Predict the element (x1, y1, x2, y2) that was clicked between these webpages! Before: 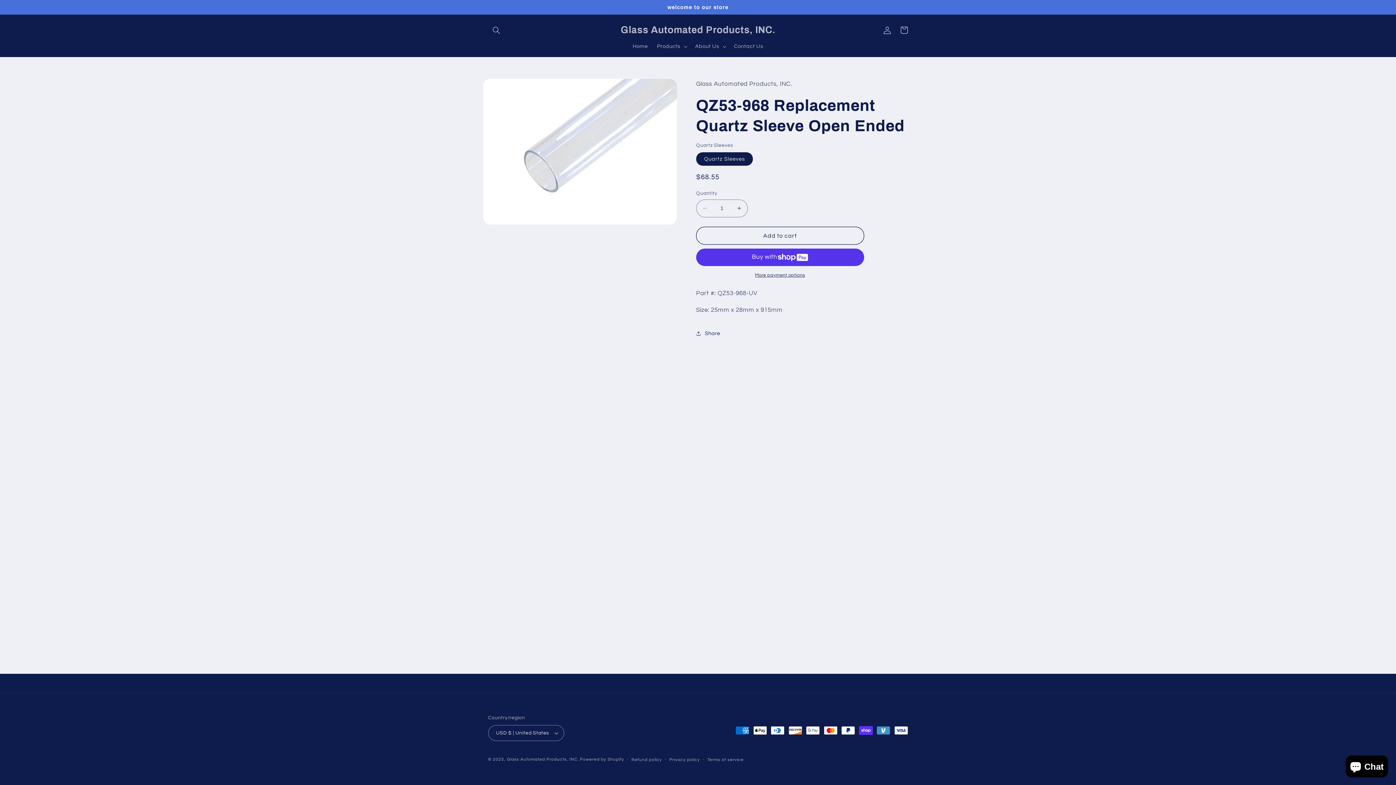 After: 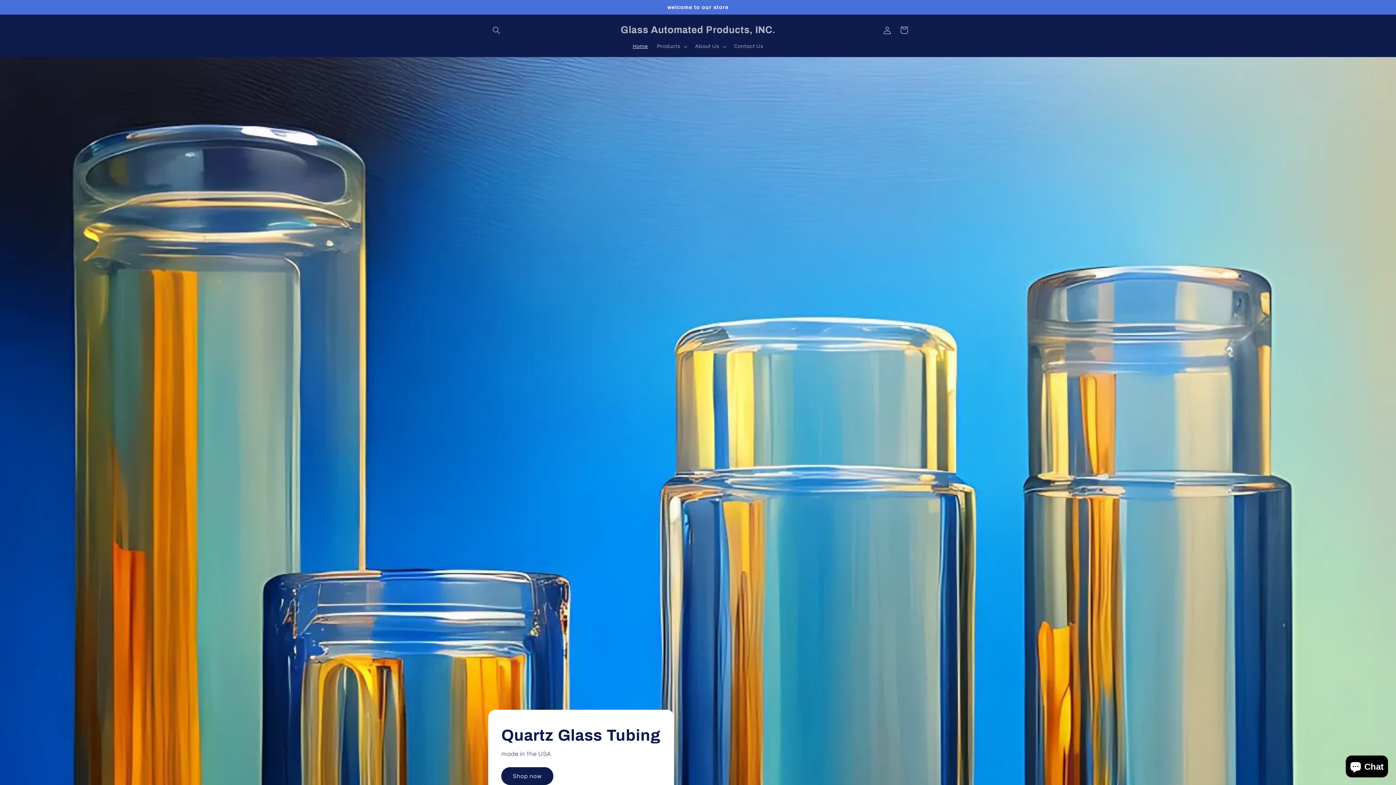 Action: label: Glass Automated Products, INC. bbox: (507, 757, 578, 761)